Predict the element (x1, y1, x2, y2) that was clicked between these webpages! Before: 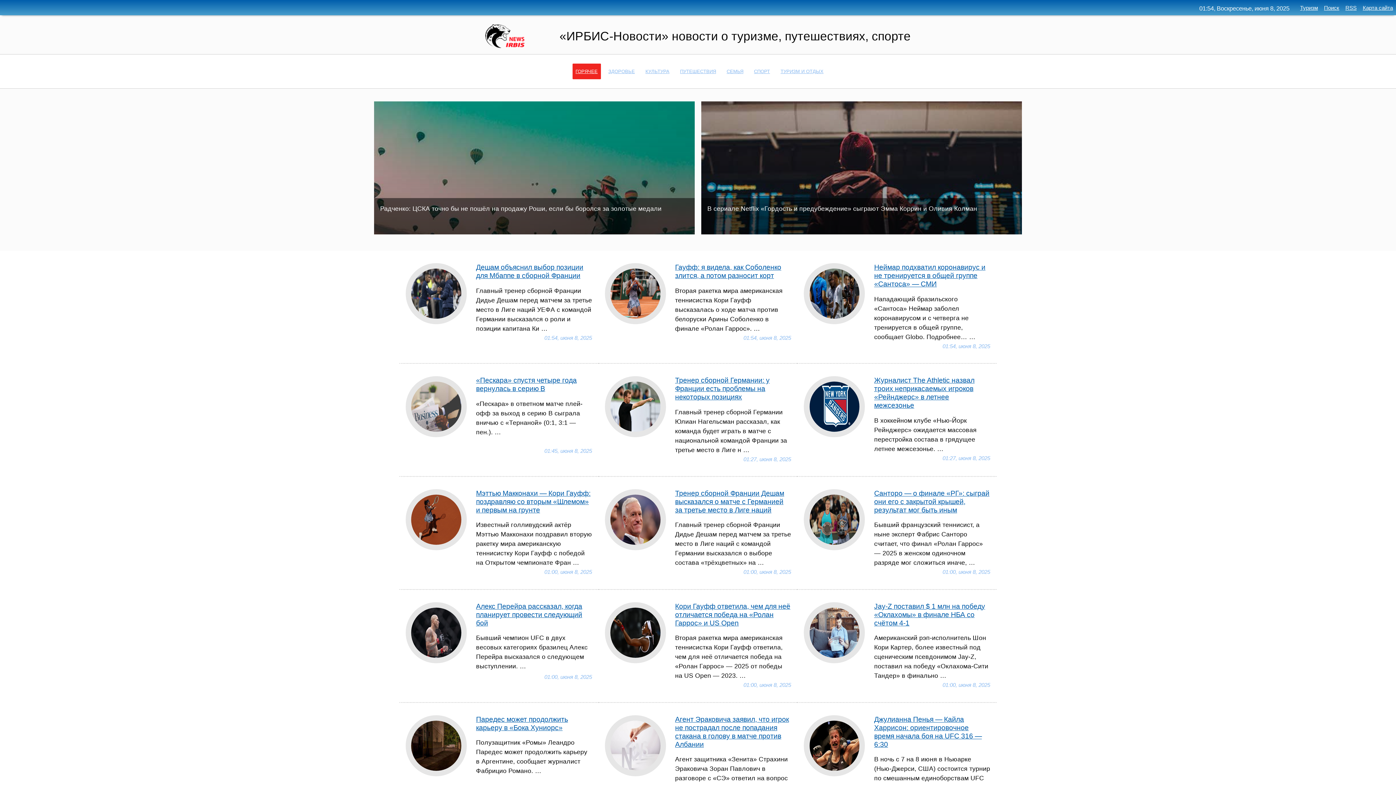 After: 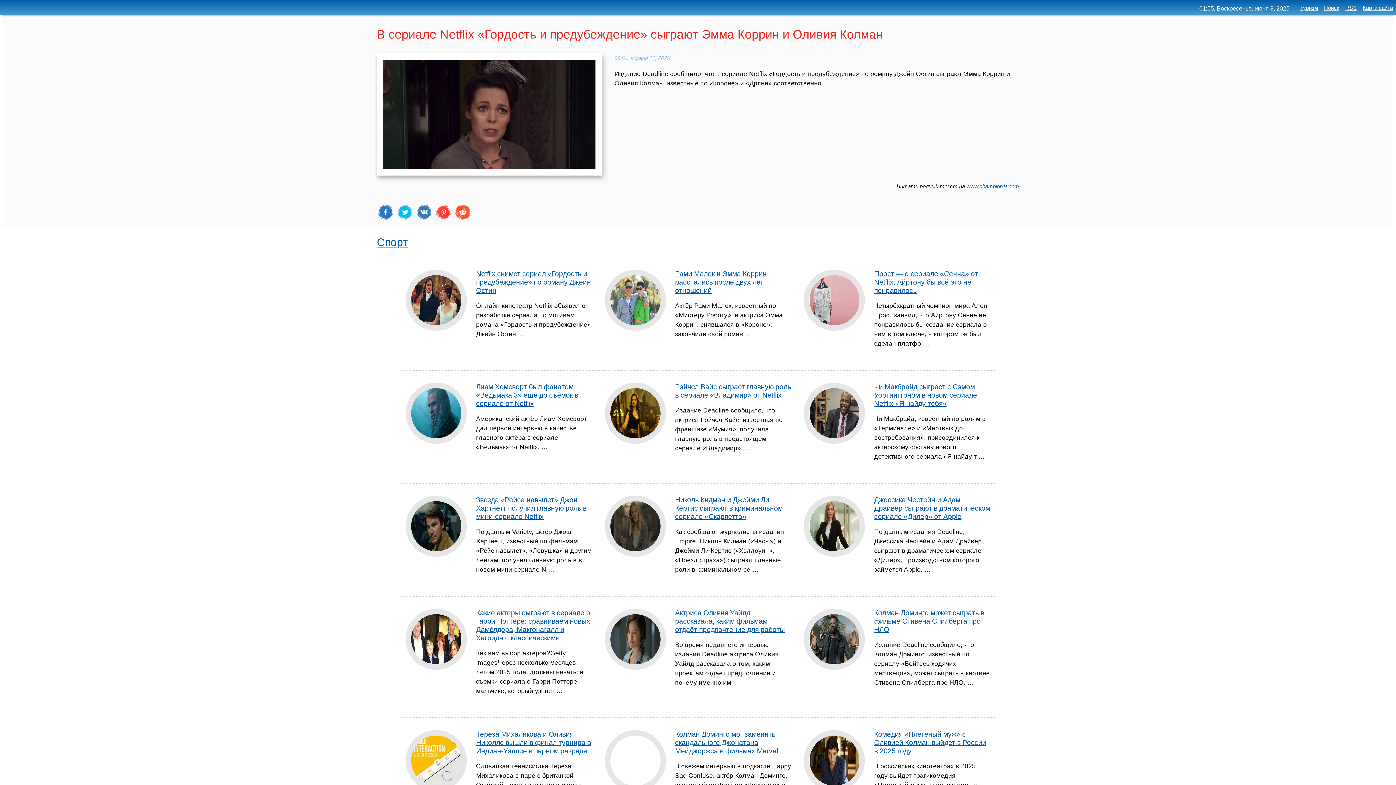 Action: bbox: (707, 205, 977, 212) label: В сериале Netflix «Гордость и предубеждение» сыграют Эмма Коррин и Оливия Колман